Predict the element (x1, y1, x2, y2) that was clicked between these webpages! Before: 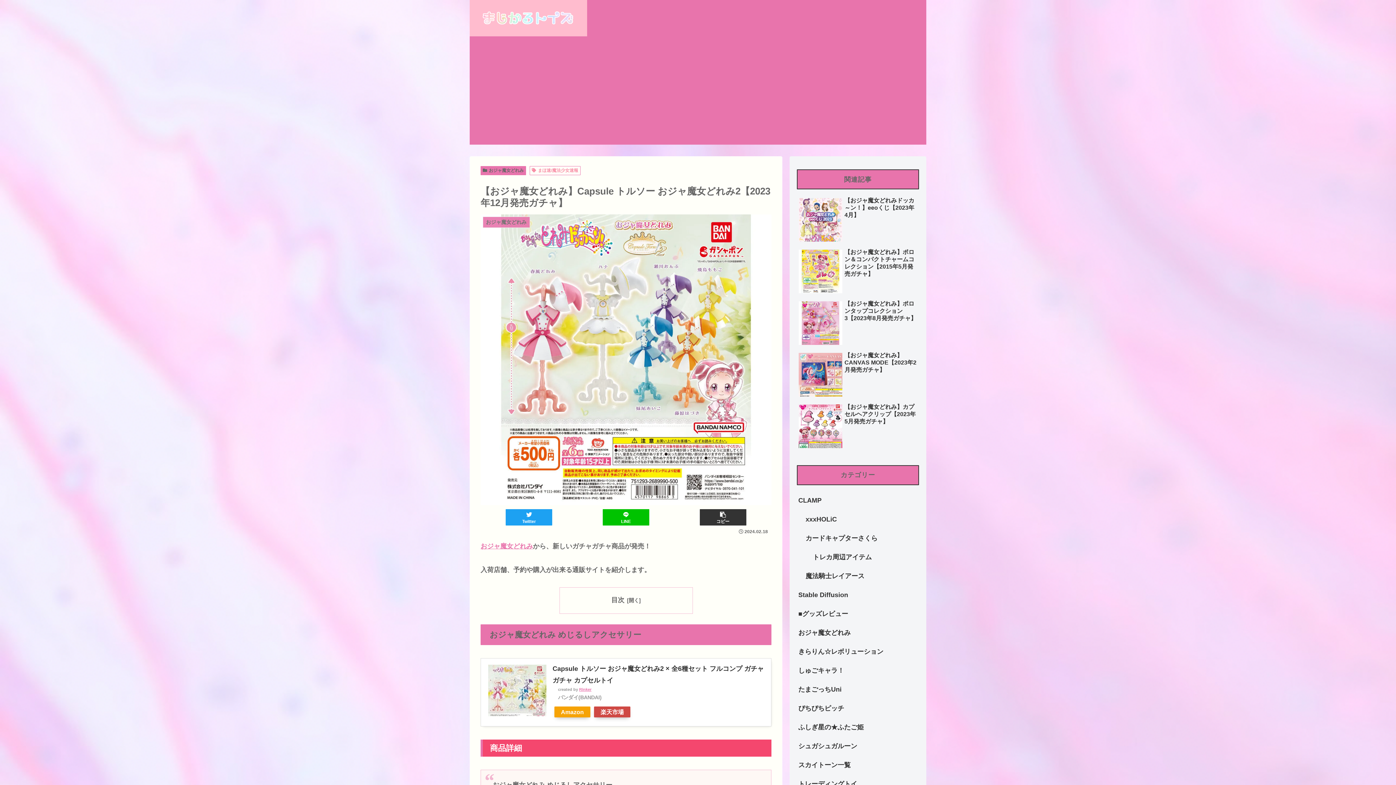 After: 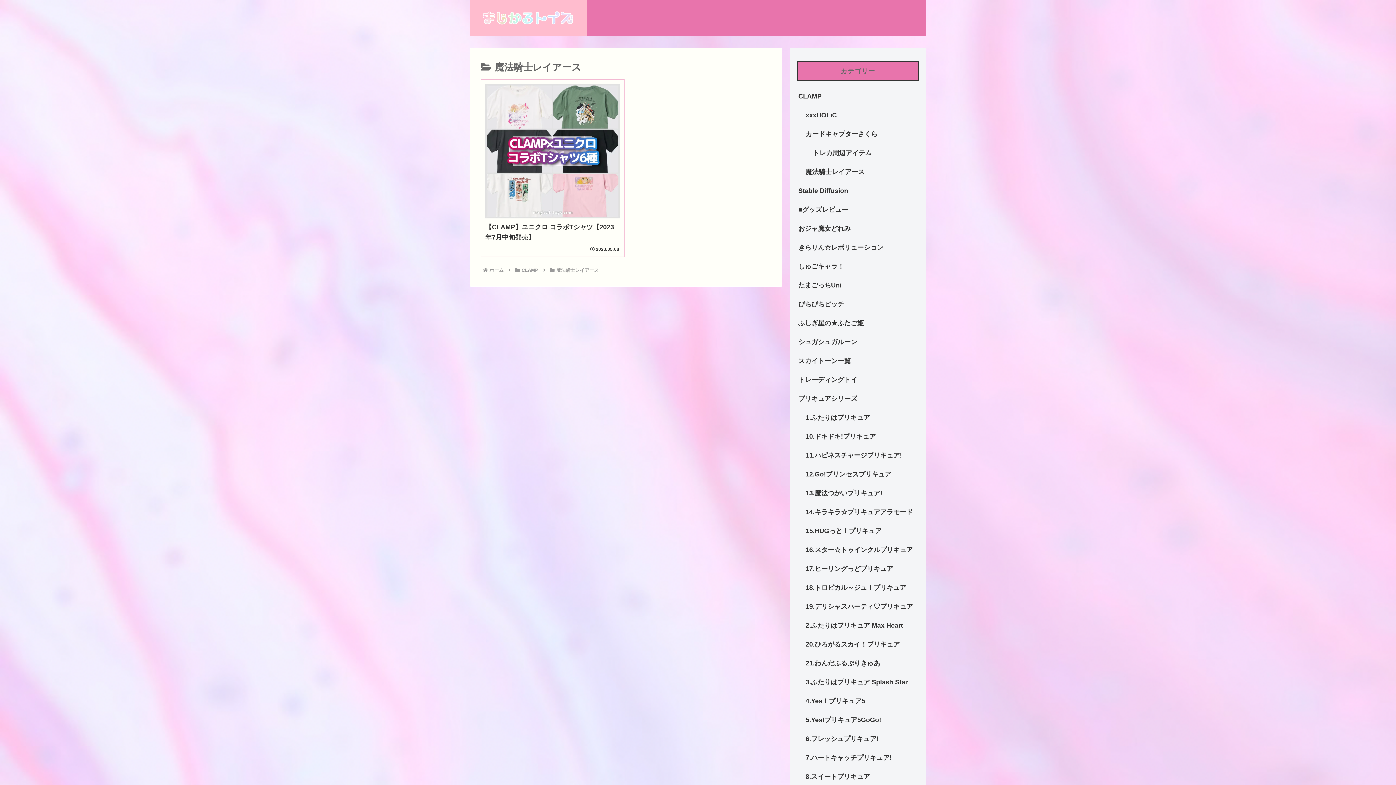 Action: bbox: (804, 566, 919, 585) label: 魔法騎士レイアース